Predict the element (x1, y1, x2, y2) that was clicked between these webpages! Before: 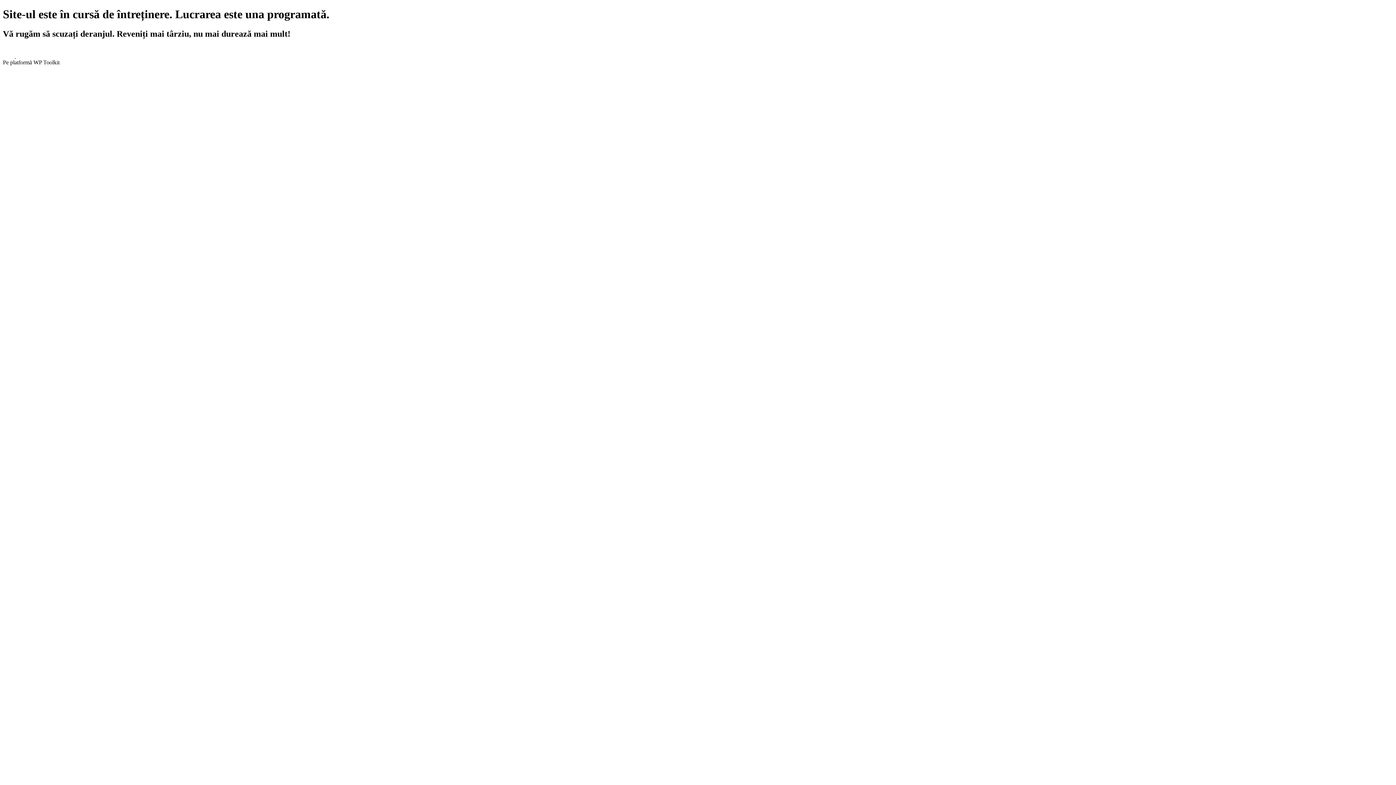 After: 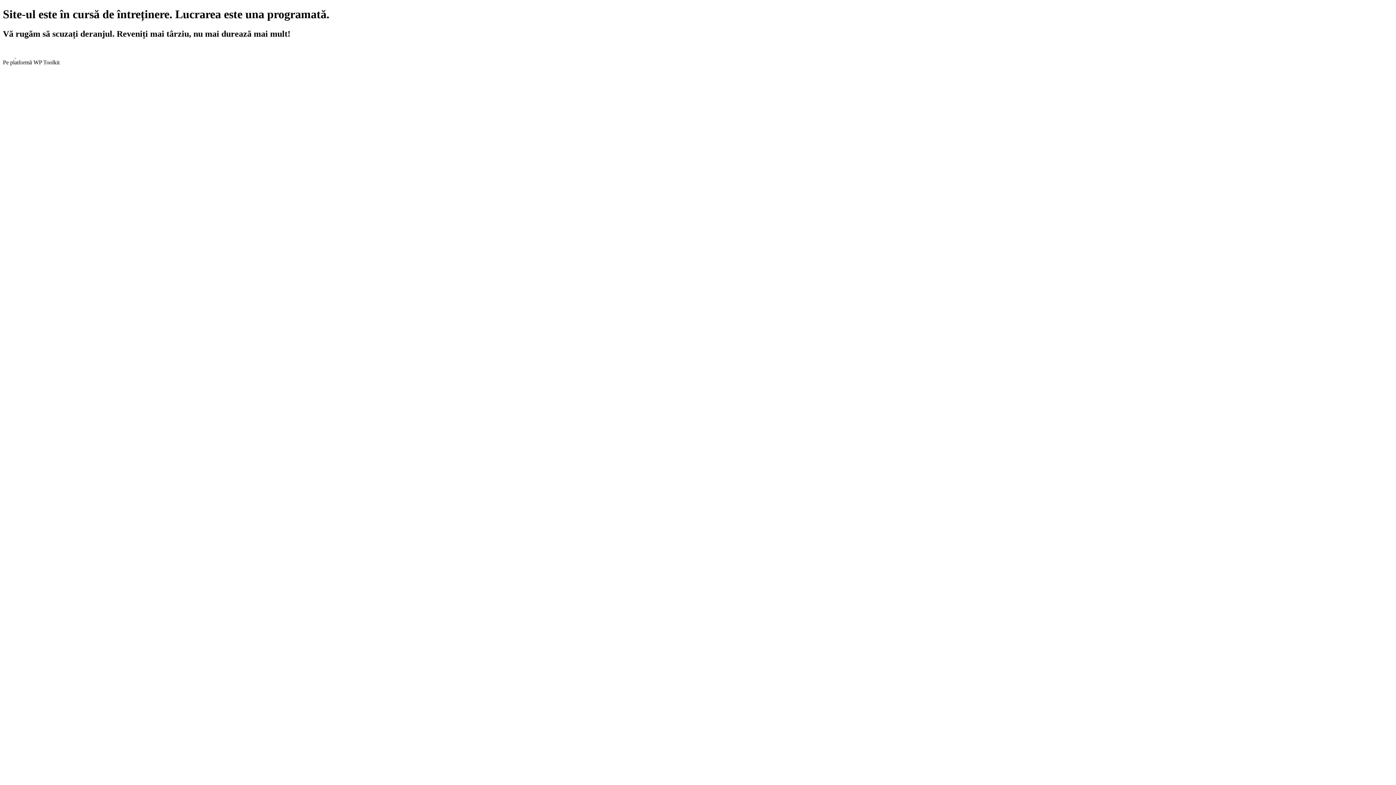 Action: bbox: (16, 52, 27, 58)